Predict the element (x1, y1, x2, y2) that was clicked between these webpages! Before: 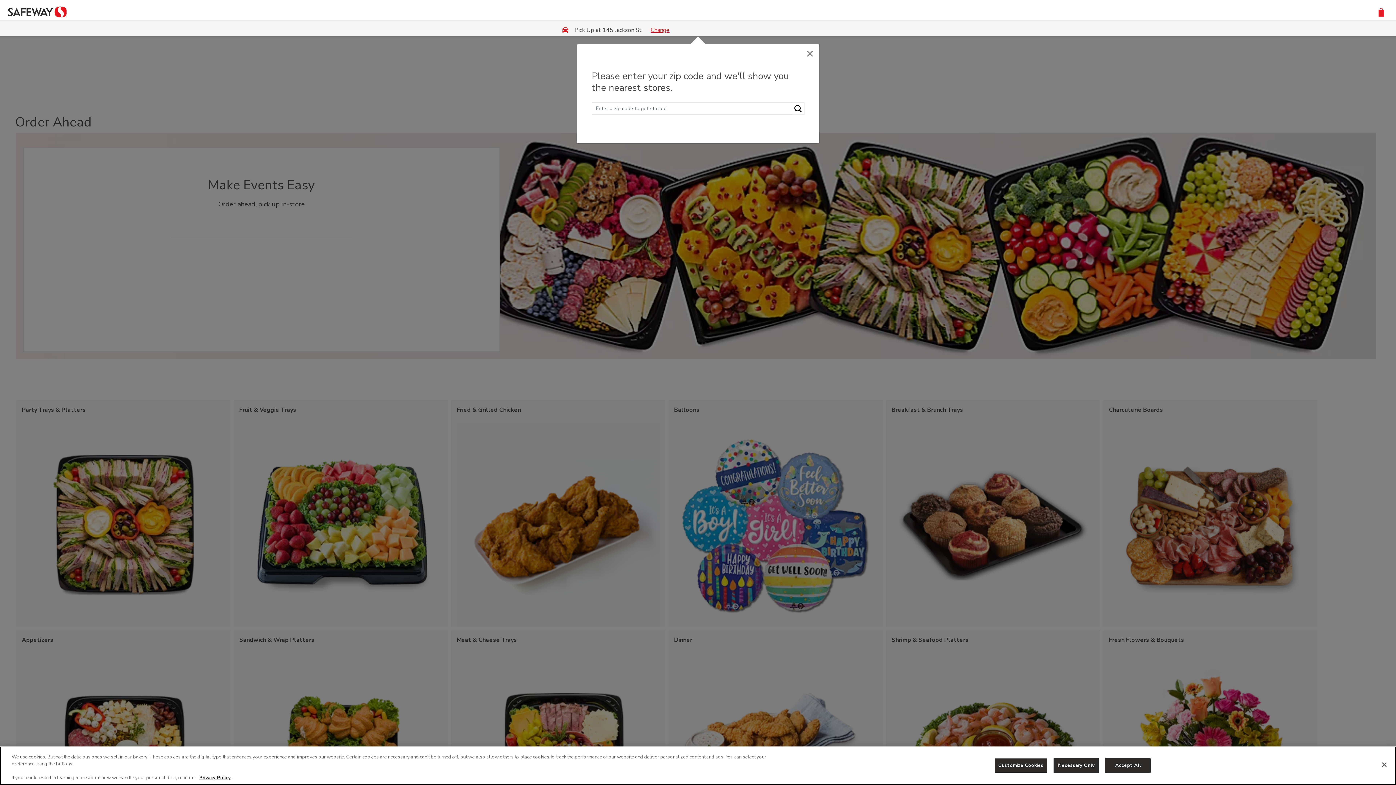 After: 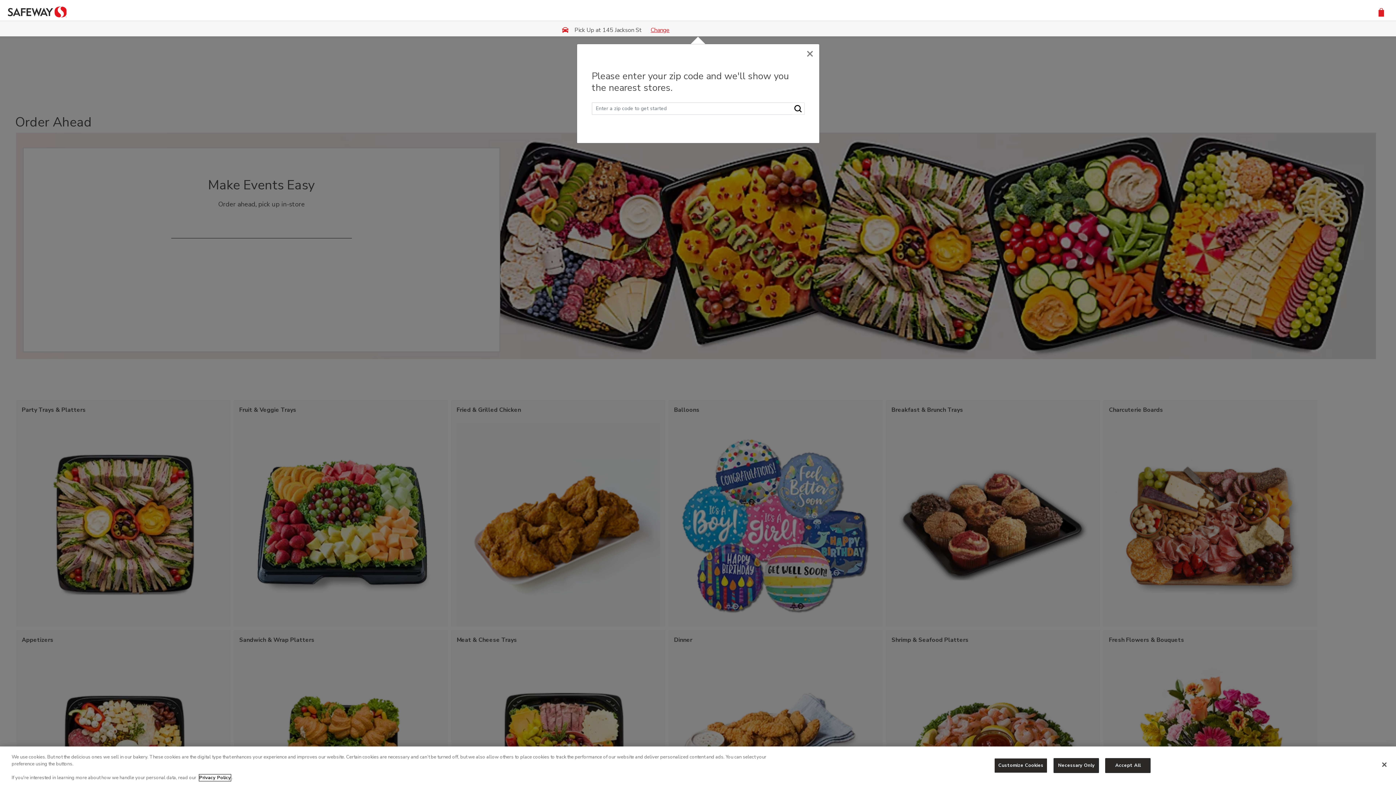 Action: bbox: (199, 774, 230, 781) label: Privacy Policy